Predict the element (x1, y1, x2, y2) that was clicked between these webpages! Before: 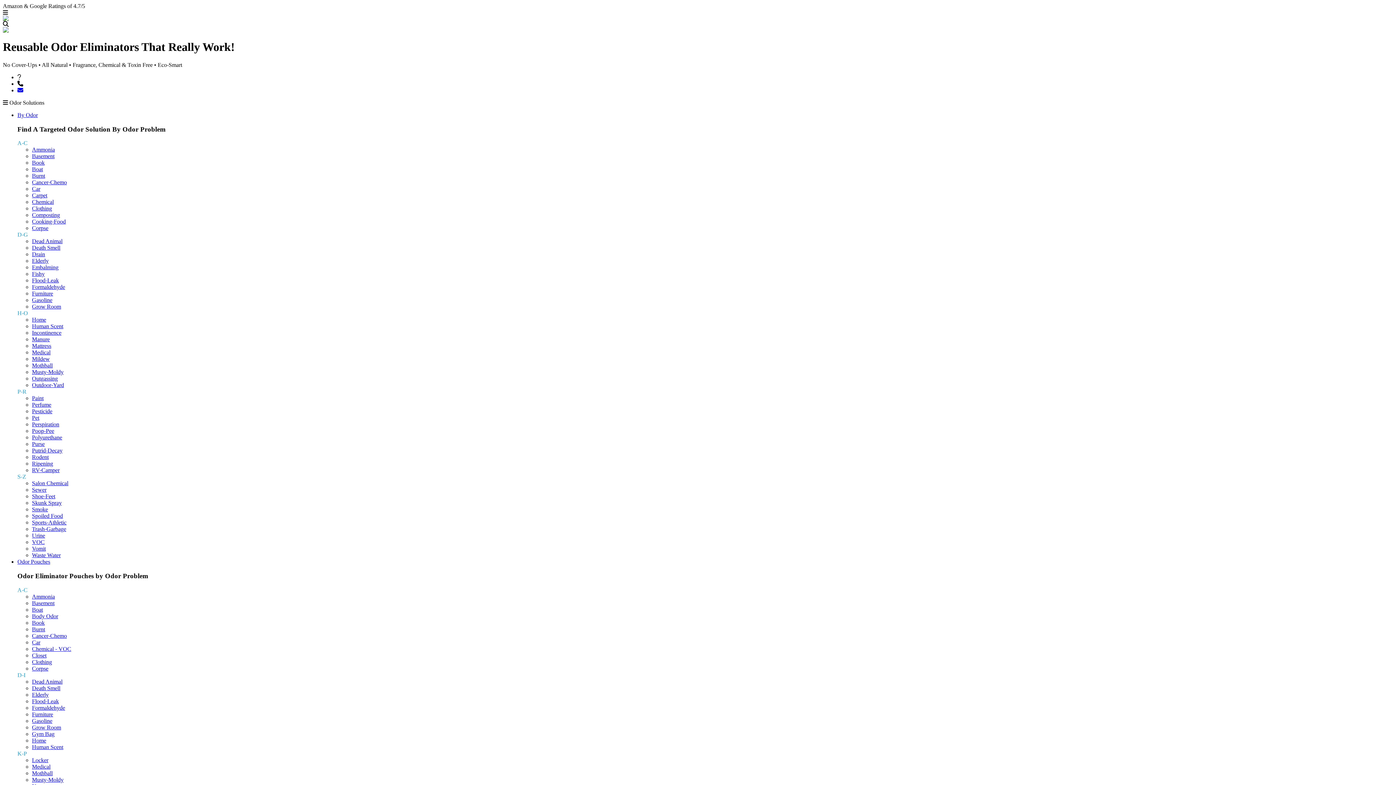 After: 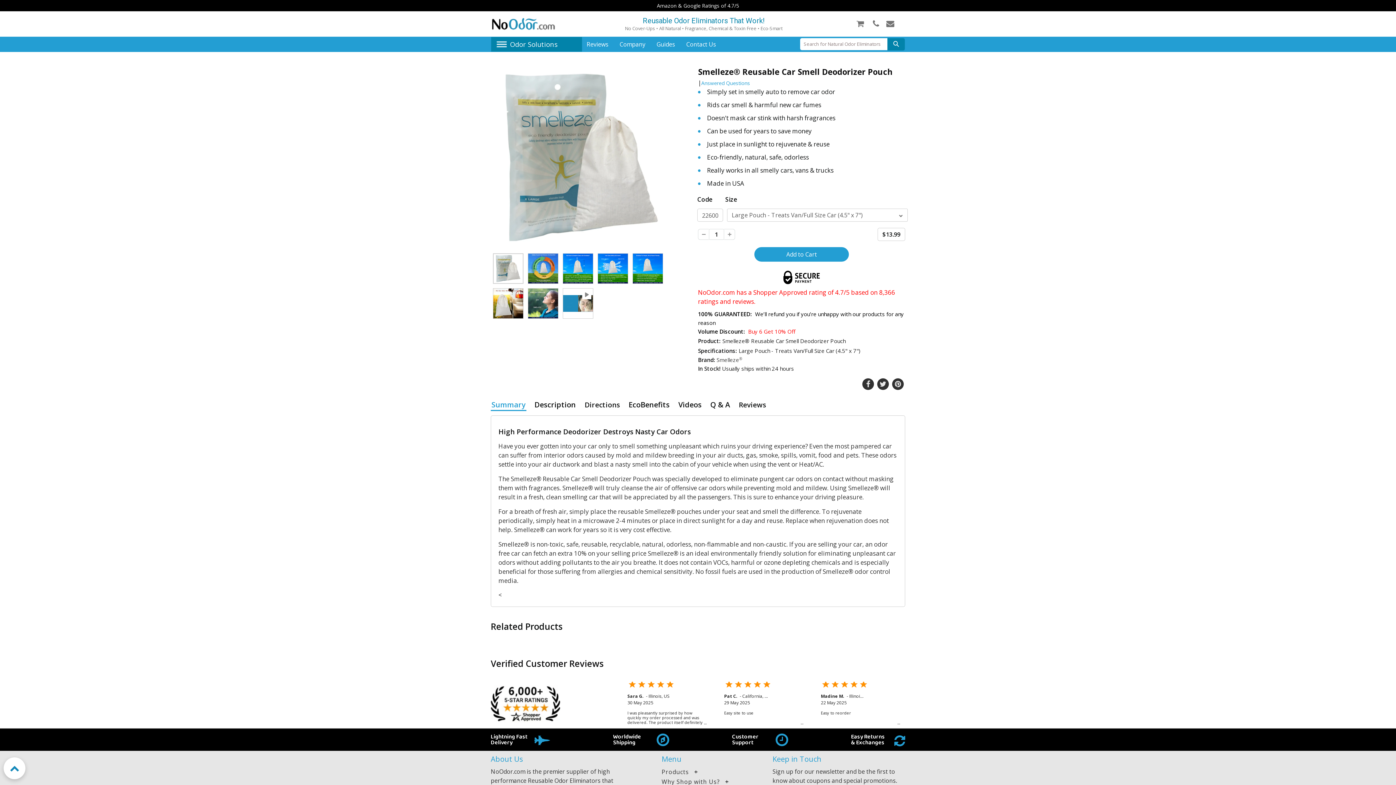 Action: label: Car bbox: (32, 185, 40, 192)